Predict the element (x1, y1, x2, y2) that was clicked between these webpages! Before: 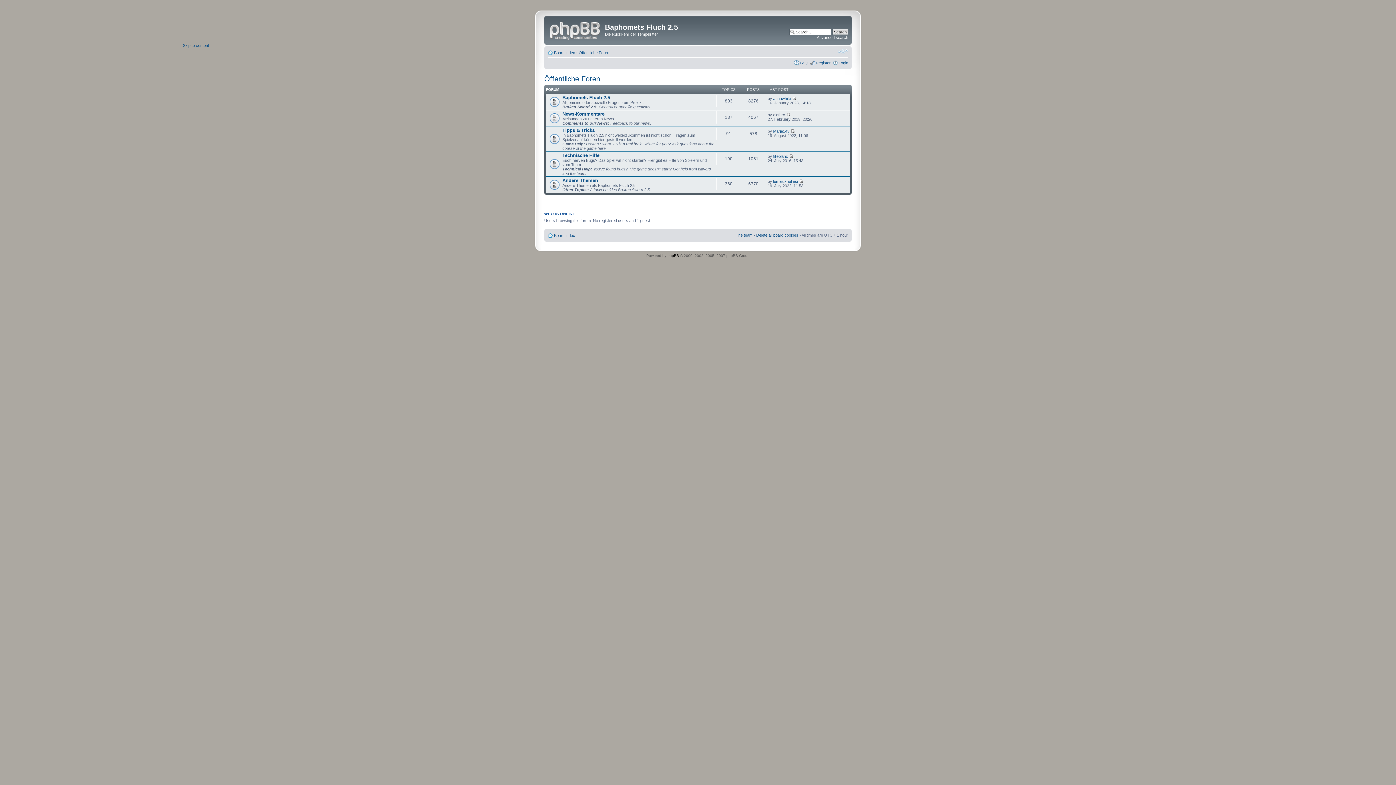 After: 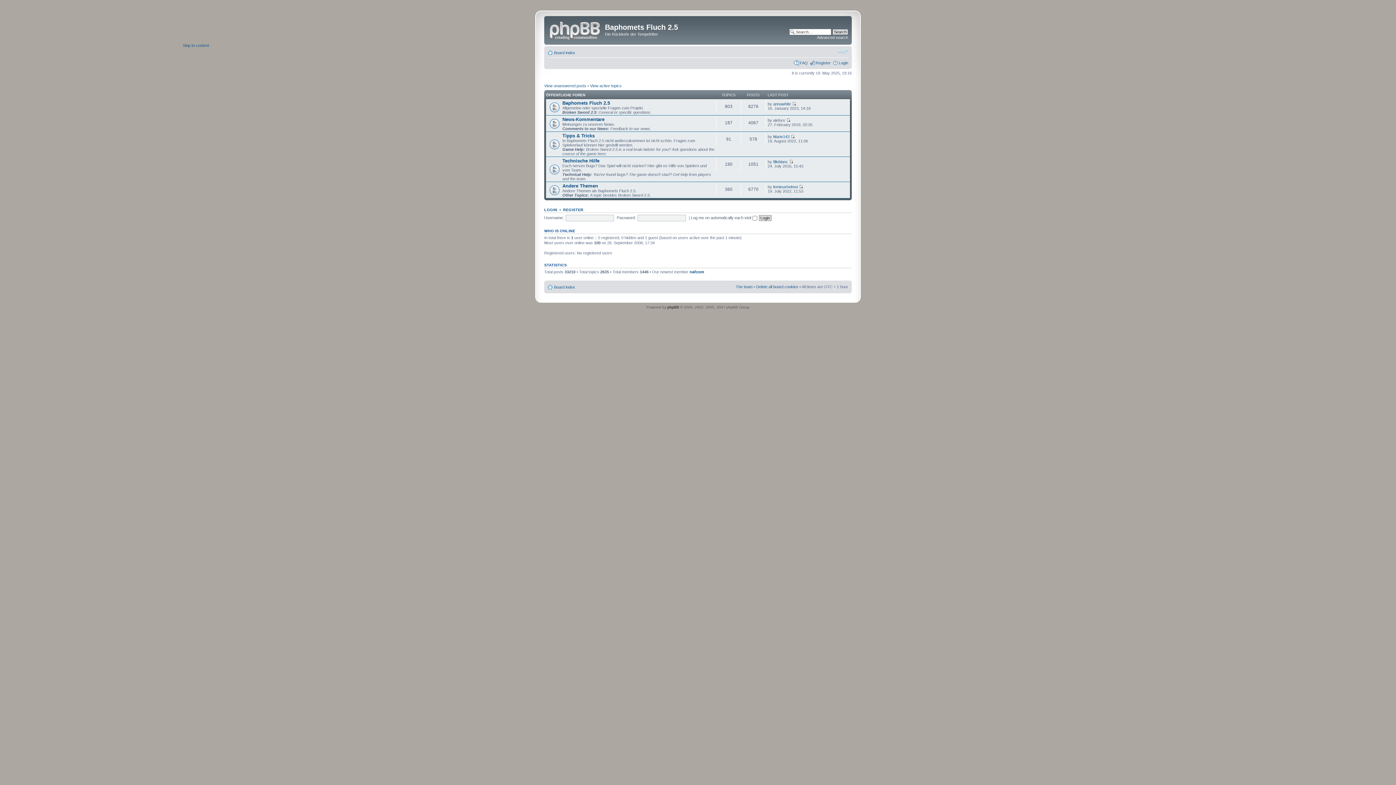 Action: bbox: (554, 50, 575, 54) label: Board index